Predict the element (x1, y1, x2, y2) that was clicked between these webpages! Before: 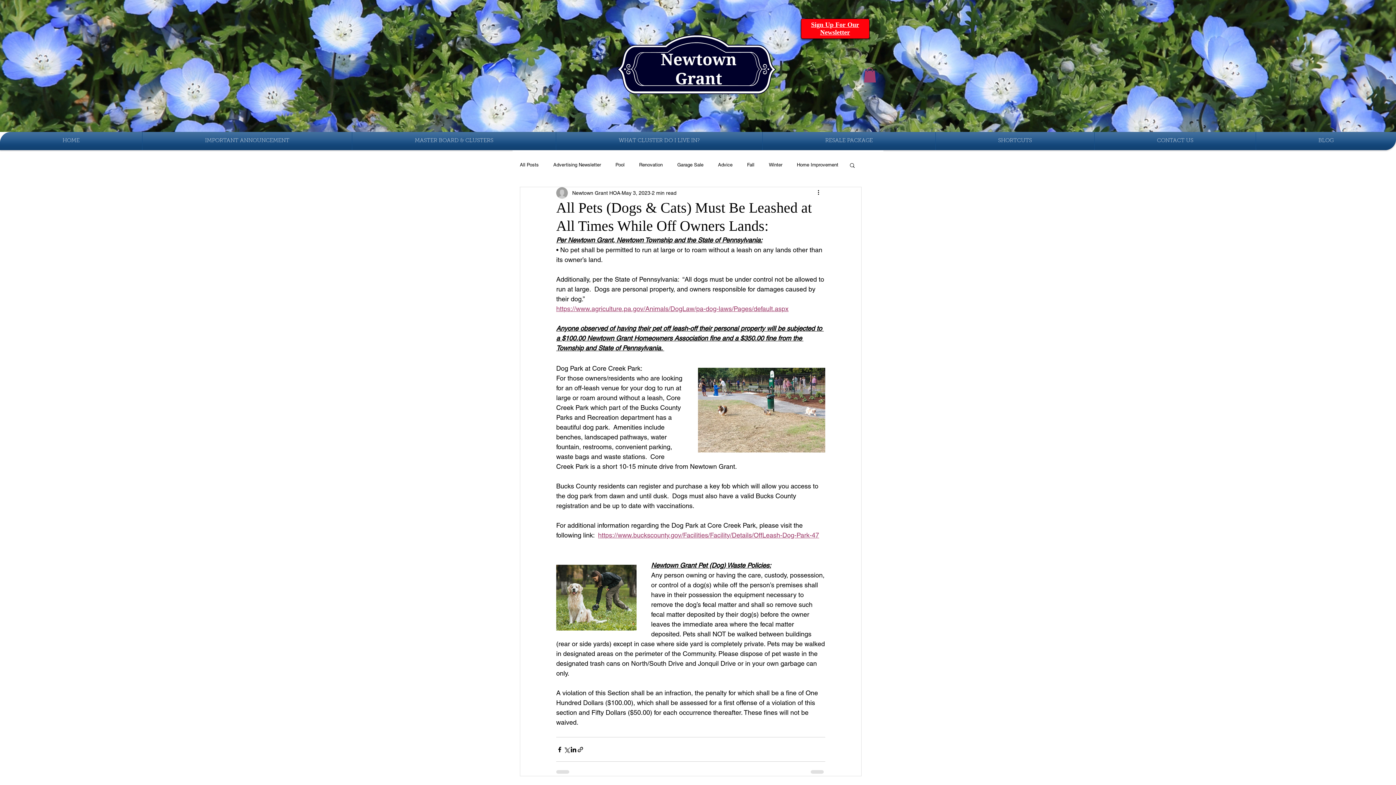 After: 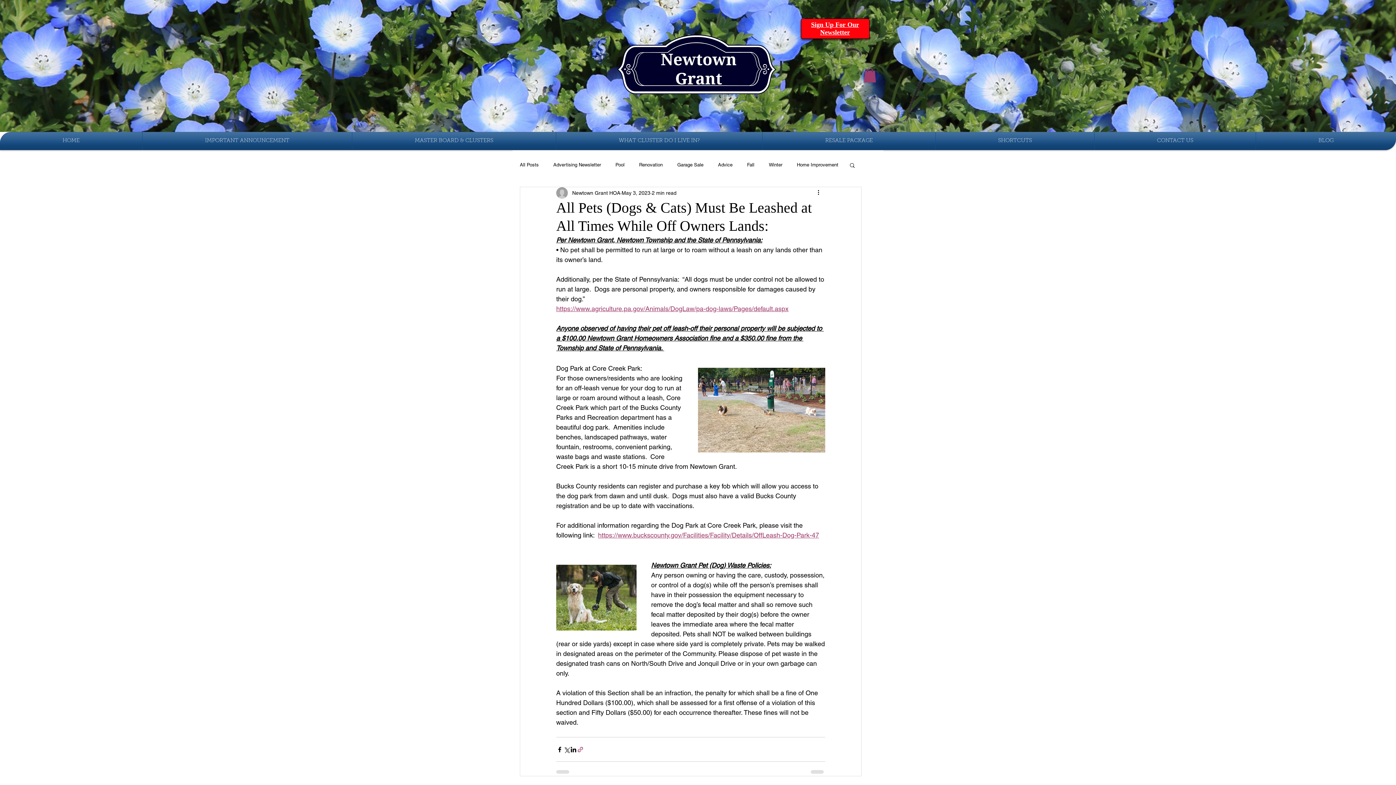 Action: bbox: (577, 746, 584, 753) label: Share via link